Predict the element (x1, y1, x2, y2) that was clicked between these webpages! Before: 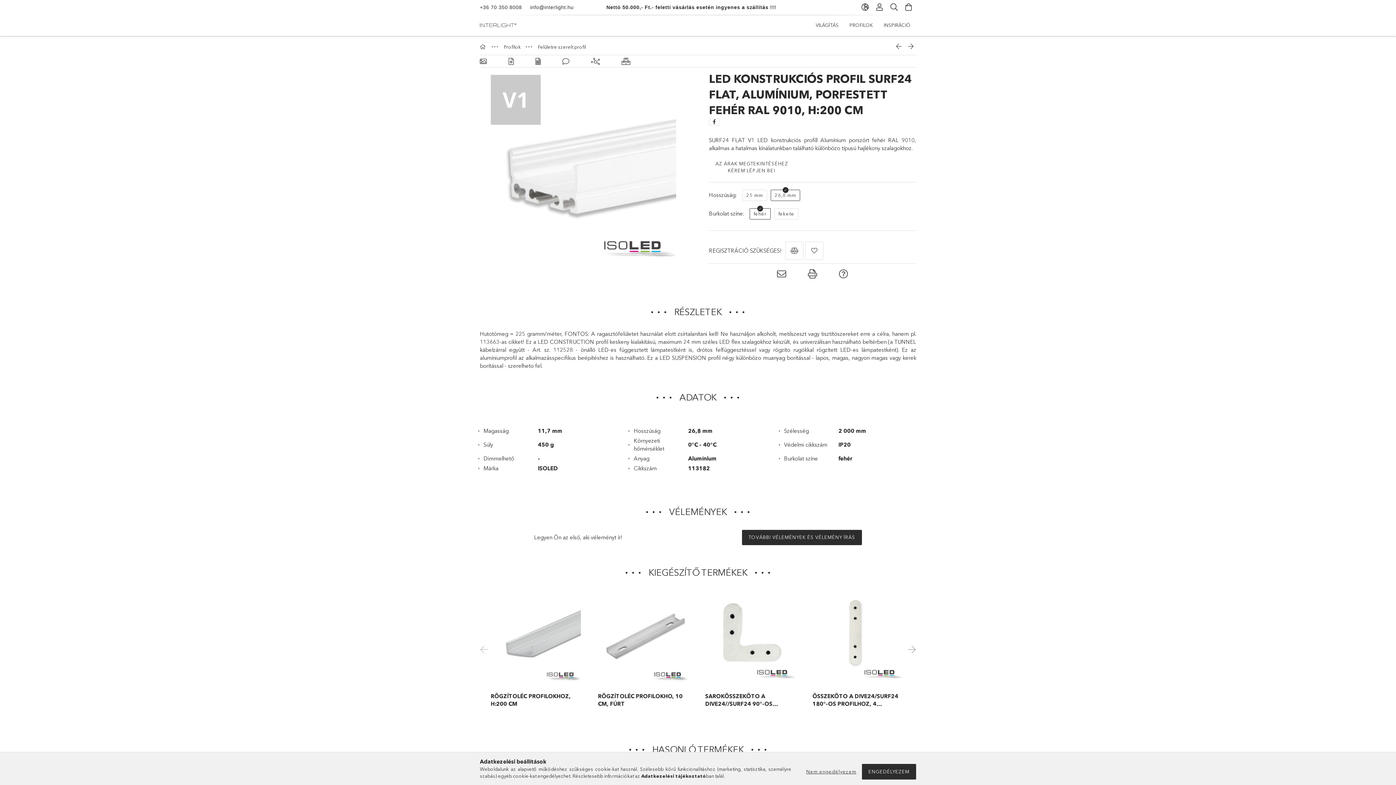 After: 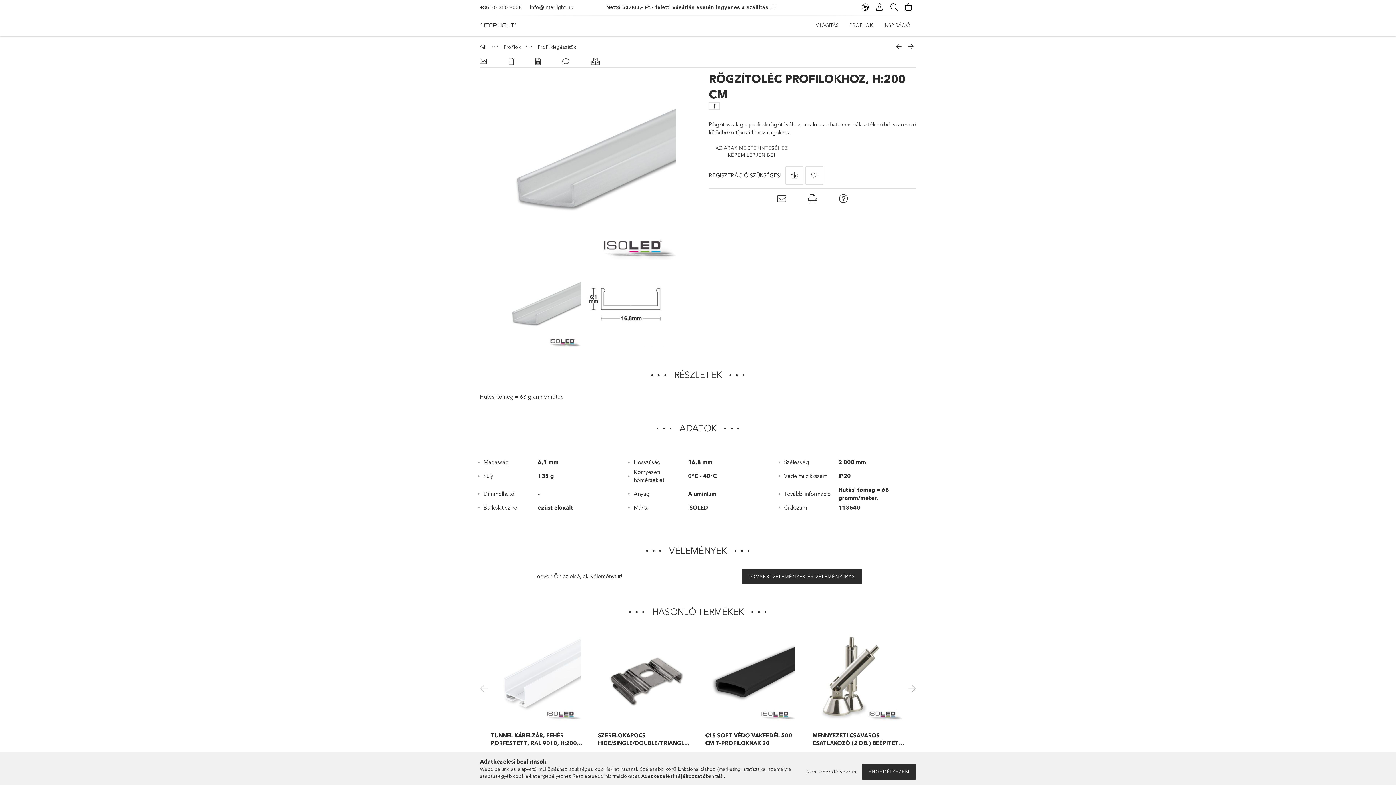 Action: label: RÖGZÍTOLÉC PROFILOKHOZ, H:200 CM bbox: (490, 692, 583, 708)